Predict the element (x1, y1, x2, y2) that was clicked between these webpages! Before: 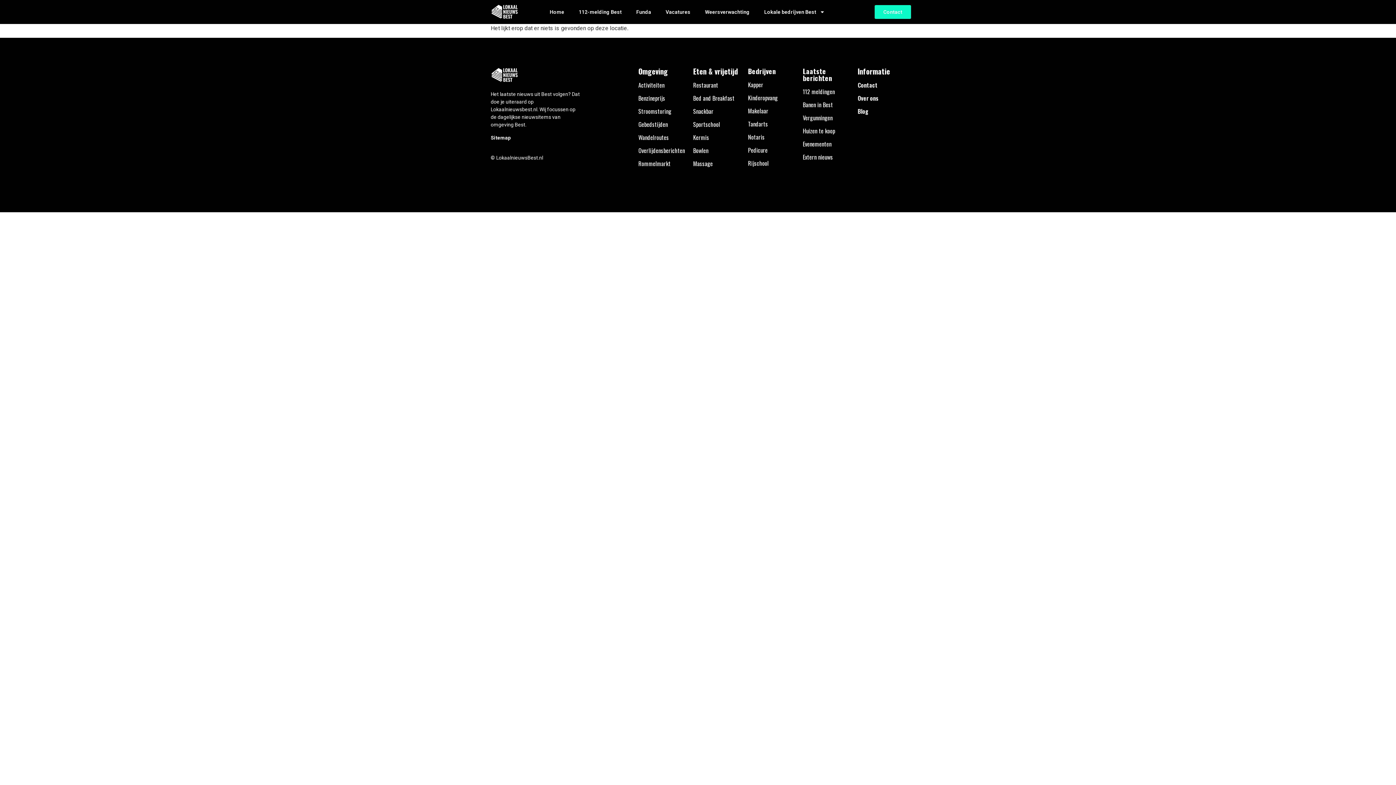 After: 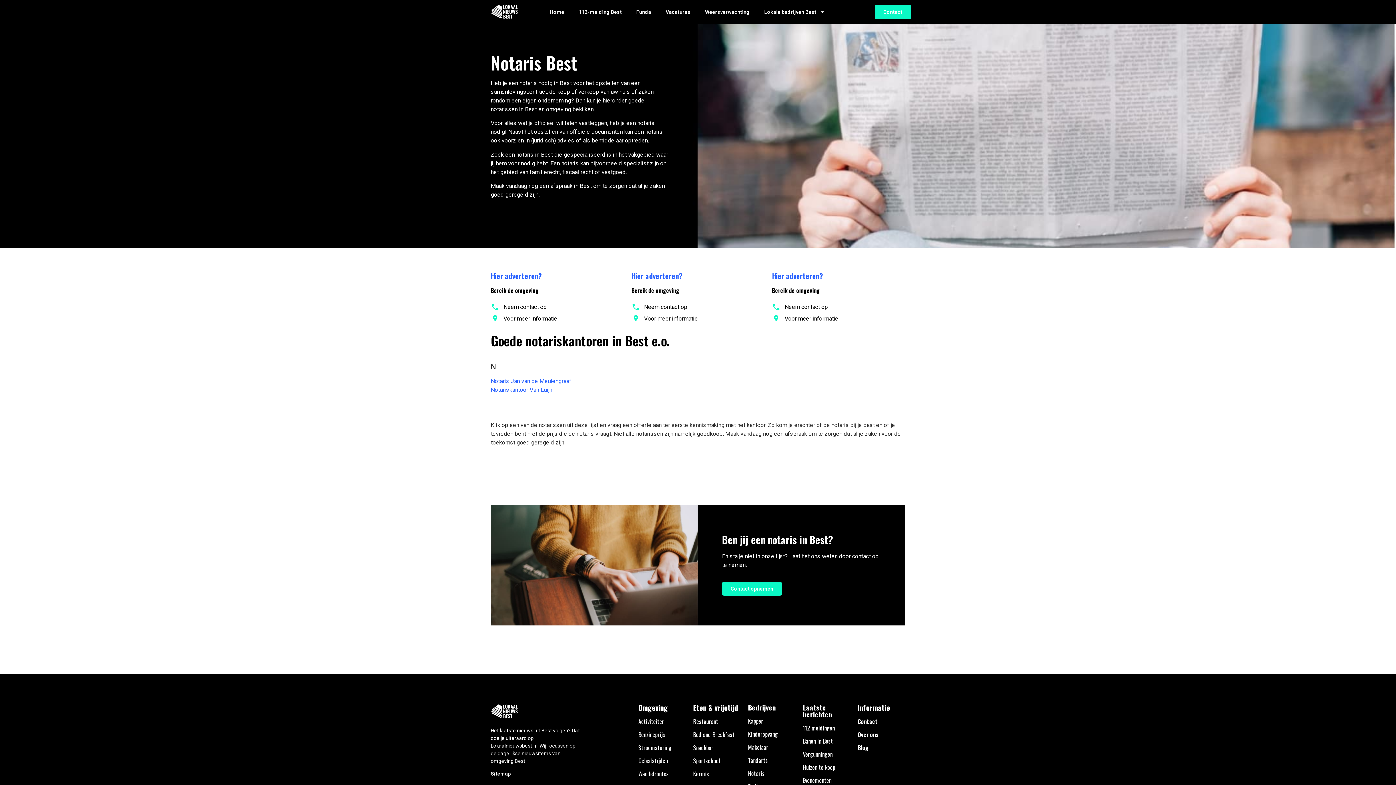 Action: bbox: (748, 132, 764, 141) label: Notaris